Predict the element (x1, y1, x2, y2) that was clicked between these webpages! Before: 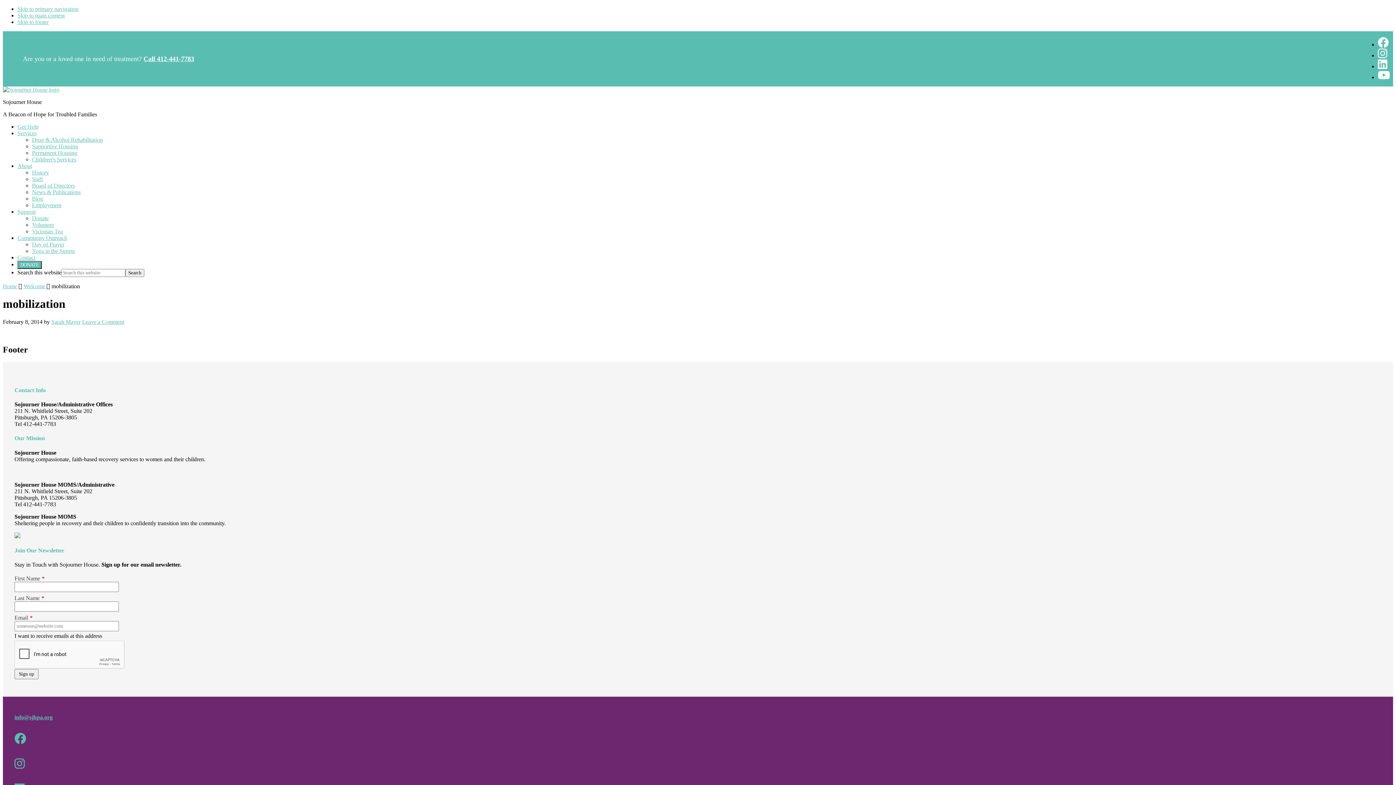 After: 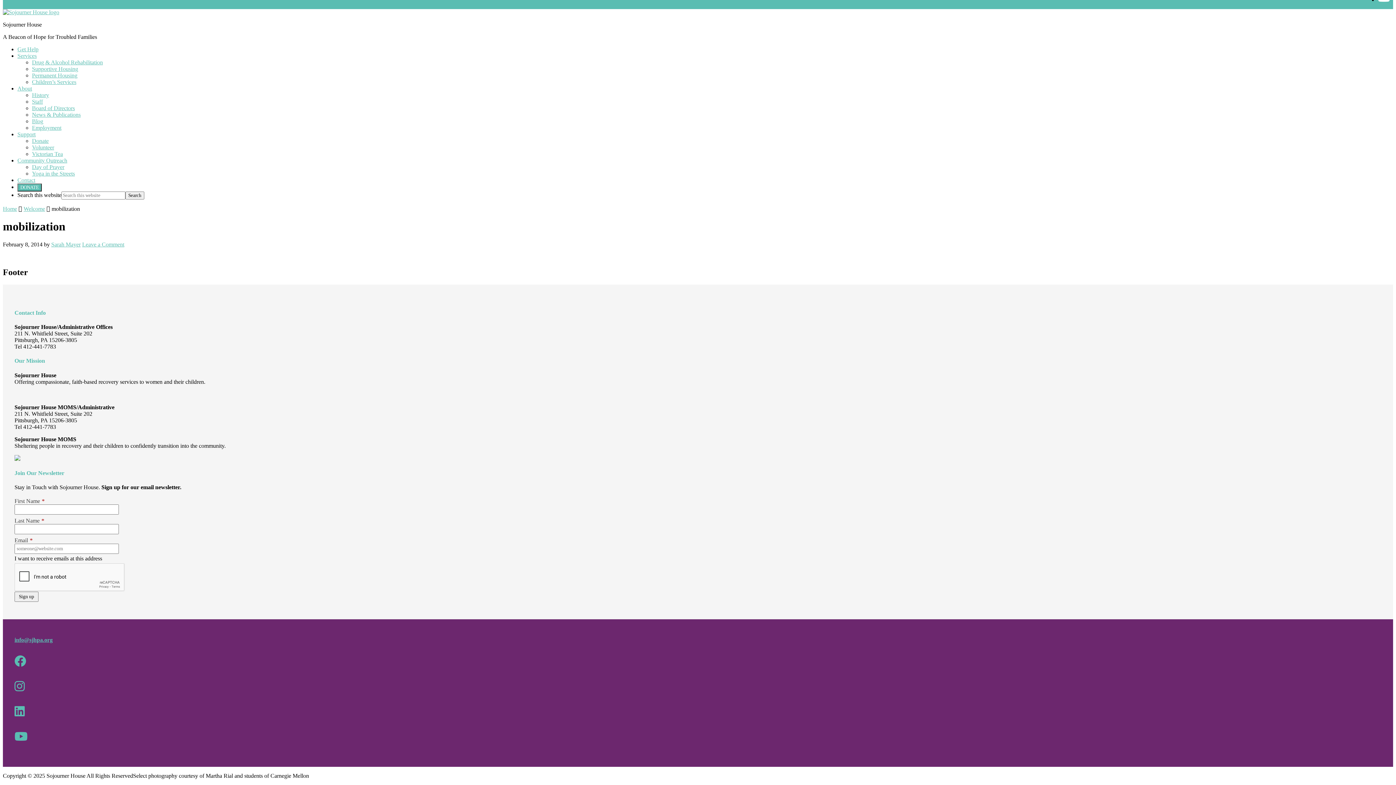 Action: label: Skip to primary navigation bbox: (17, 5, 78, 12)